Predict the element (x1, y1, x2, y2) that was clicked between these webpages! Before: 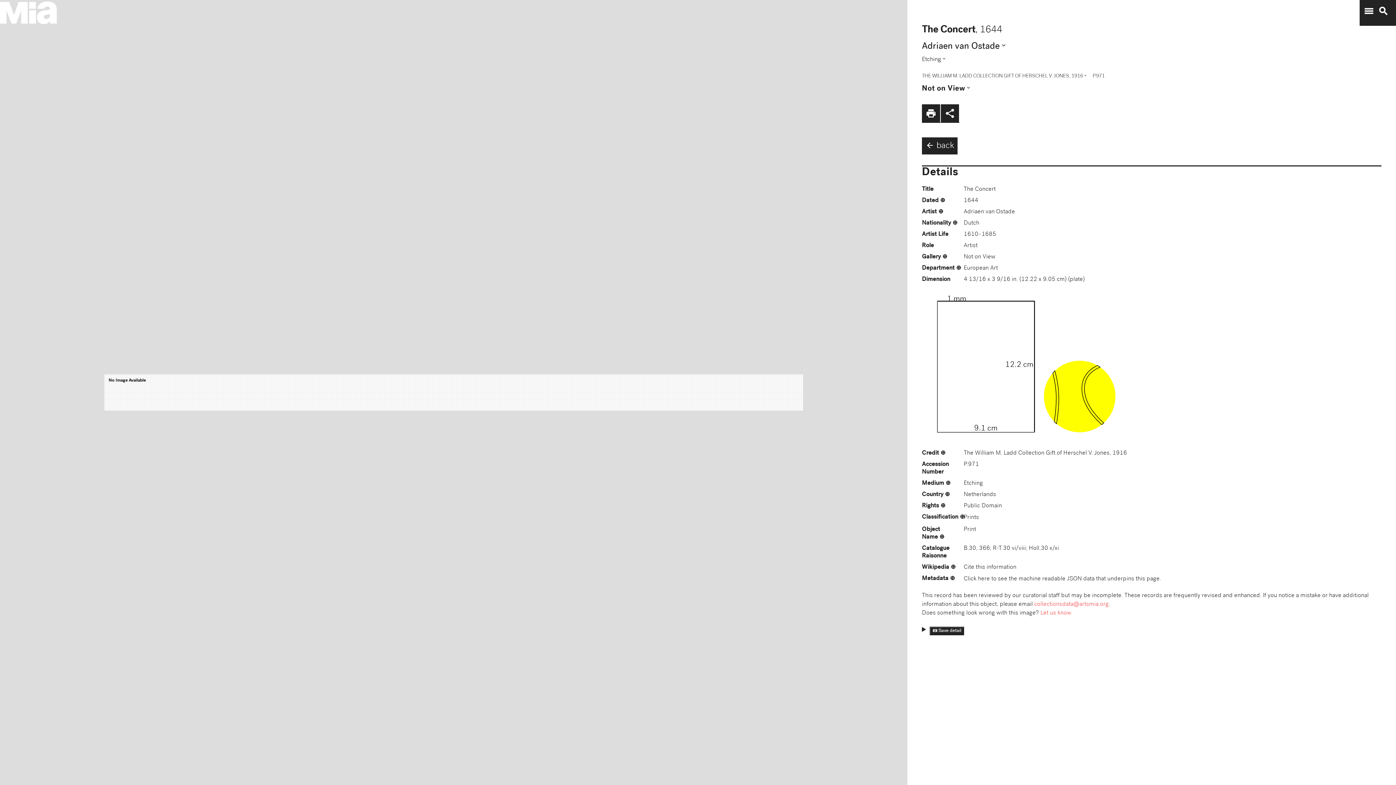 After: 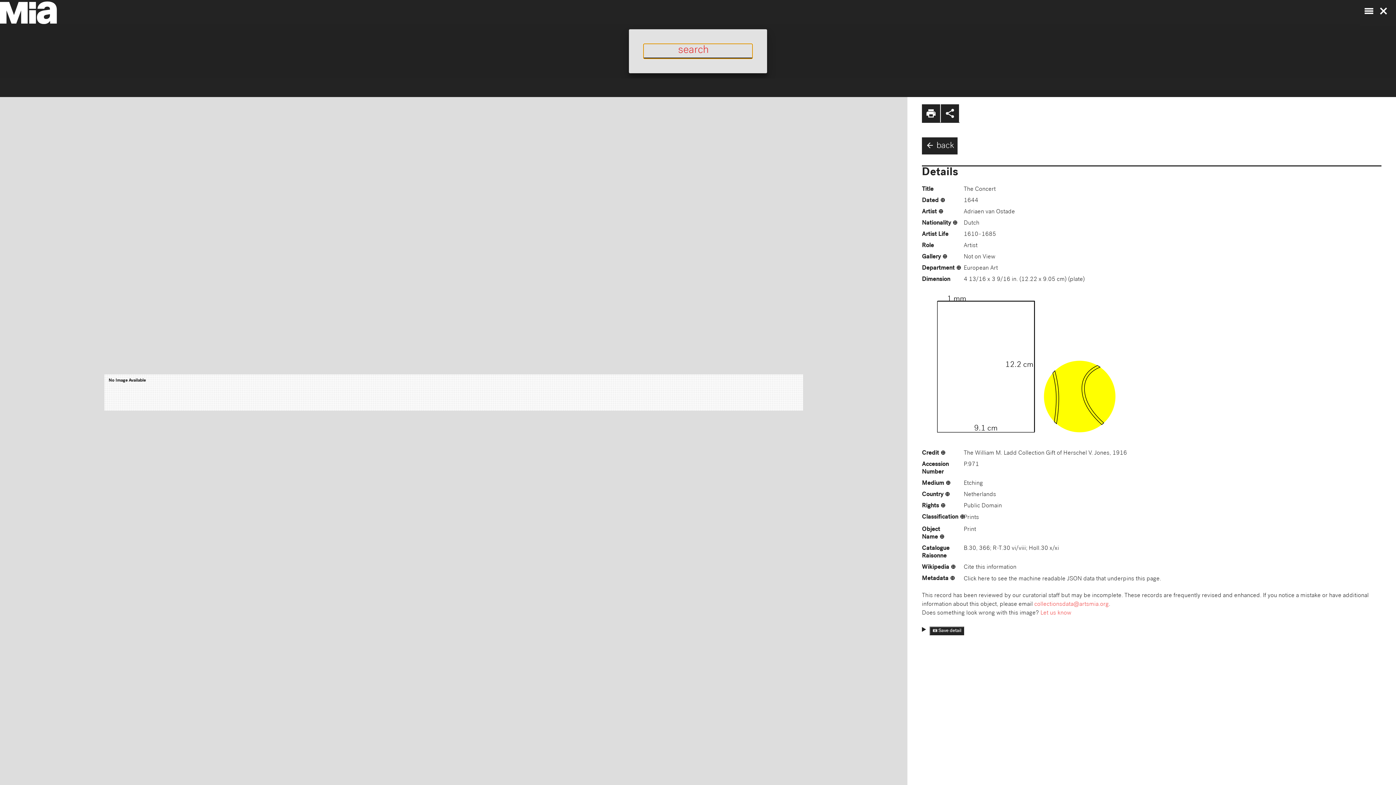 Action: label: search bbox: (1374, 5, 1389, 16)